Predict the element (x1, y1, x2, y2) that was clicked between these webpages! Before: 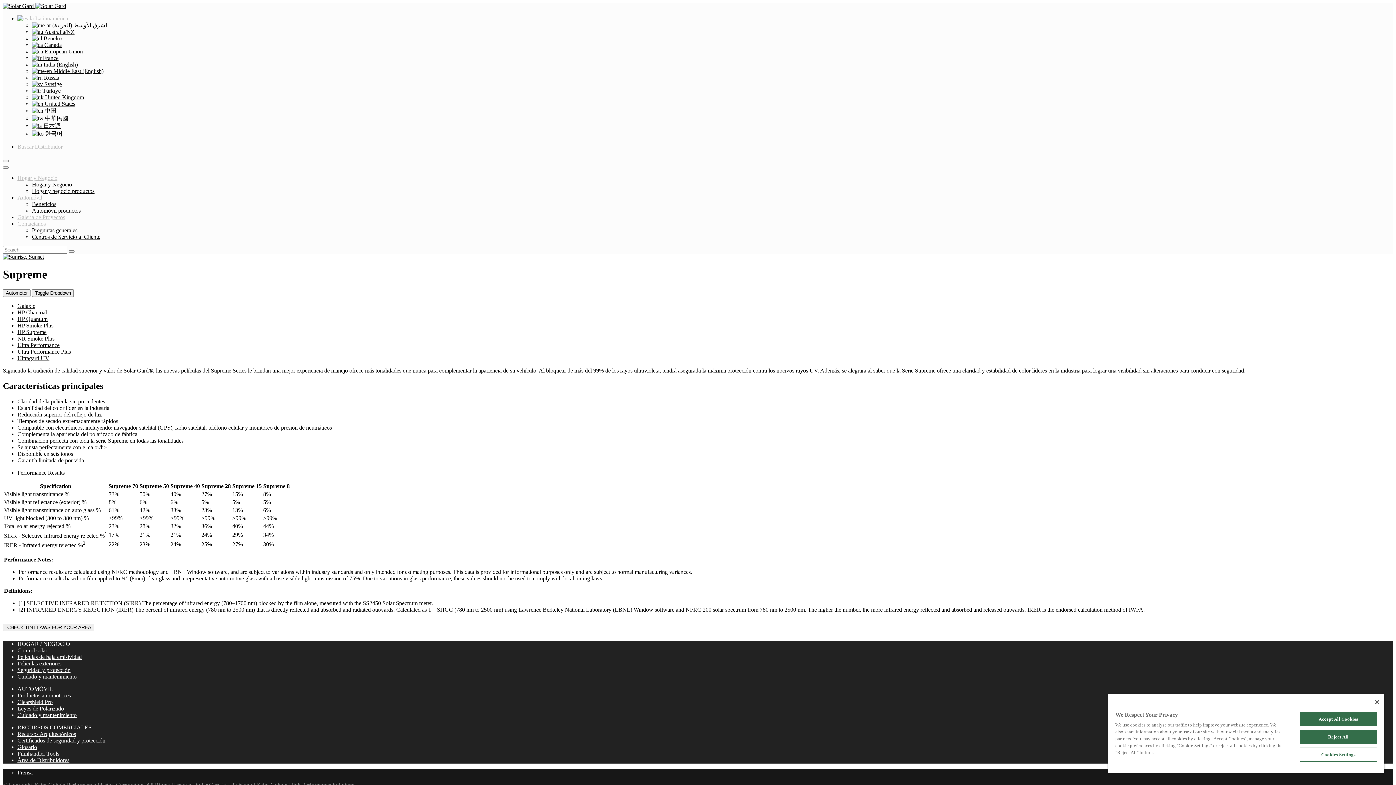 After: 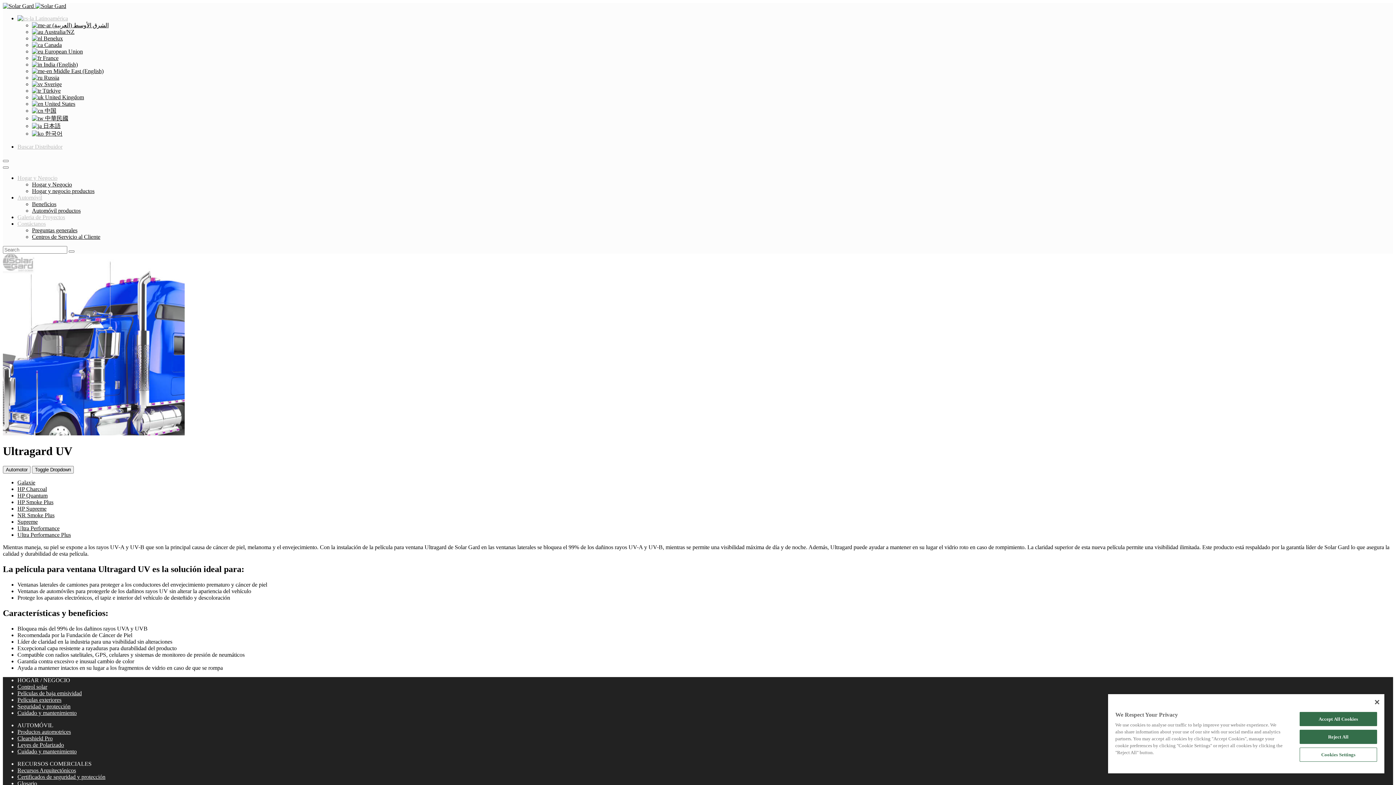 Action: bbox: (17, 355, 49, 361) label: Ultragard UV